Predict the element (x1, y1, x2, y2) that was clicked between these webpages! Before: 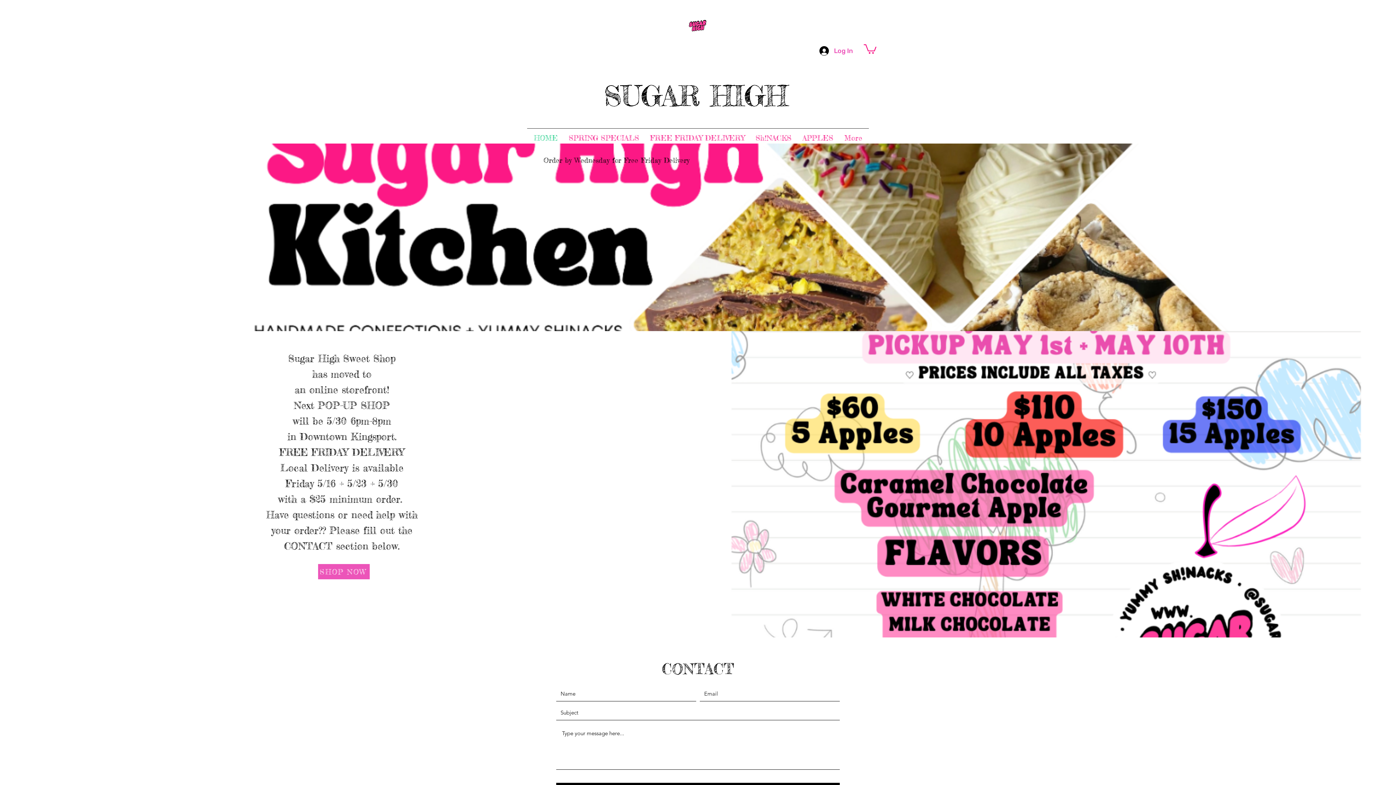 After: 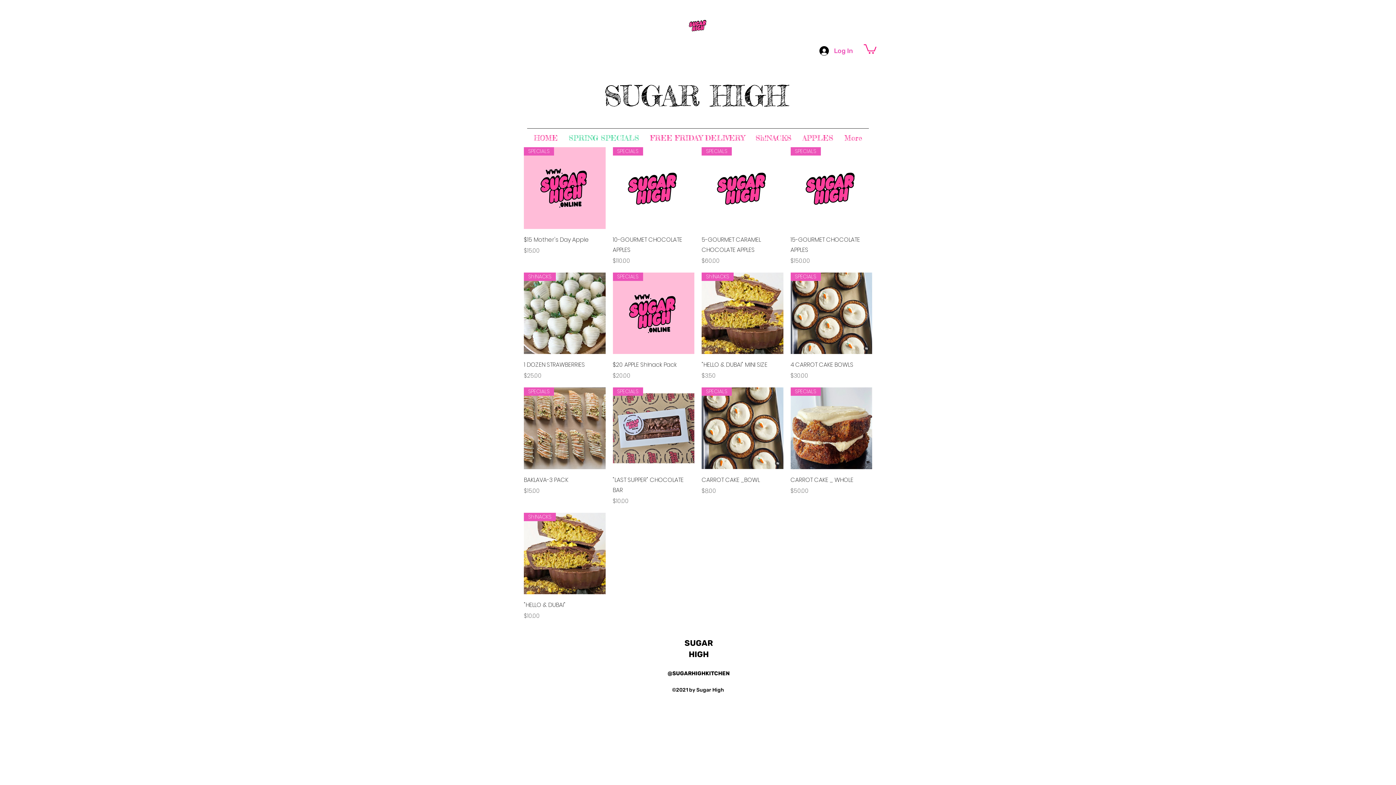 Action: bbox: (563, 132, 644, 143) label: SPRING SPECIALS